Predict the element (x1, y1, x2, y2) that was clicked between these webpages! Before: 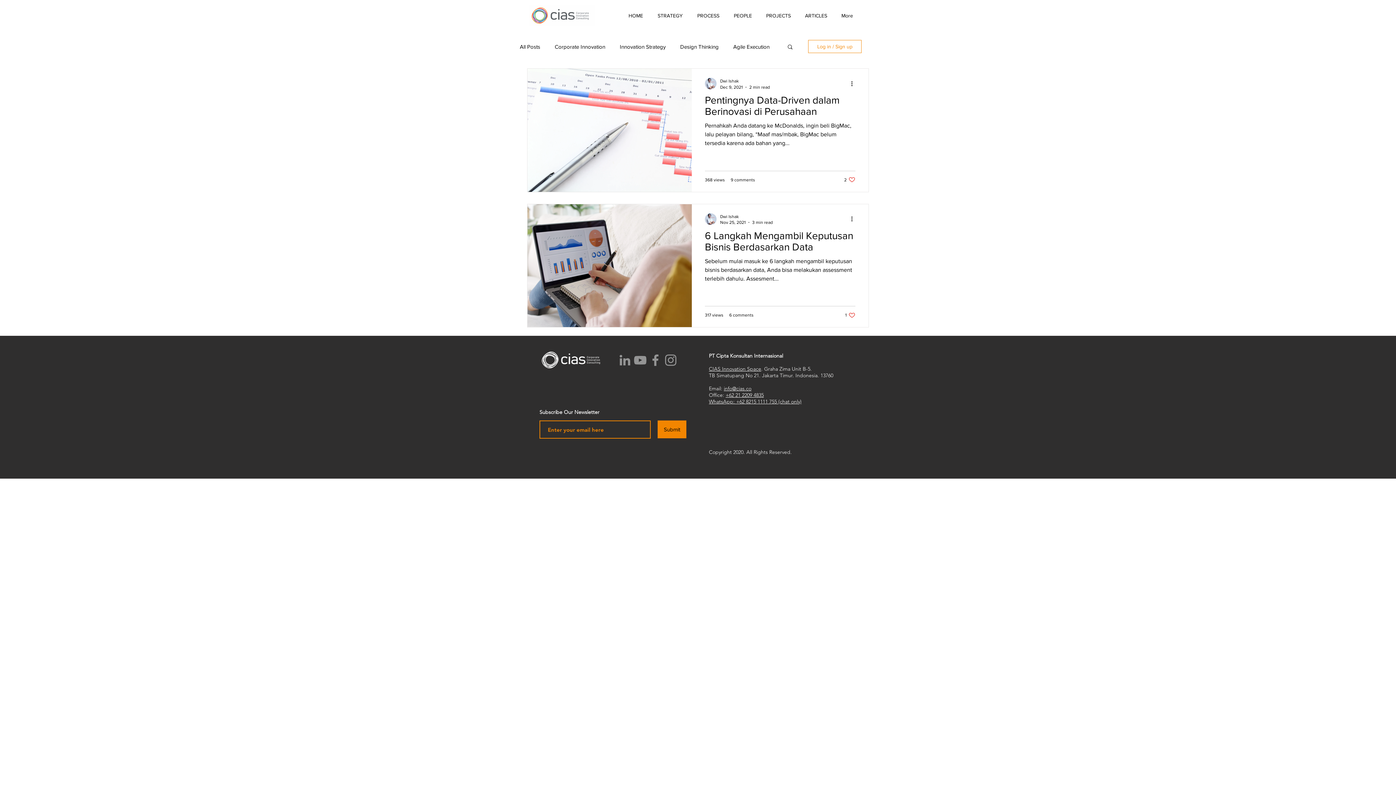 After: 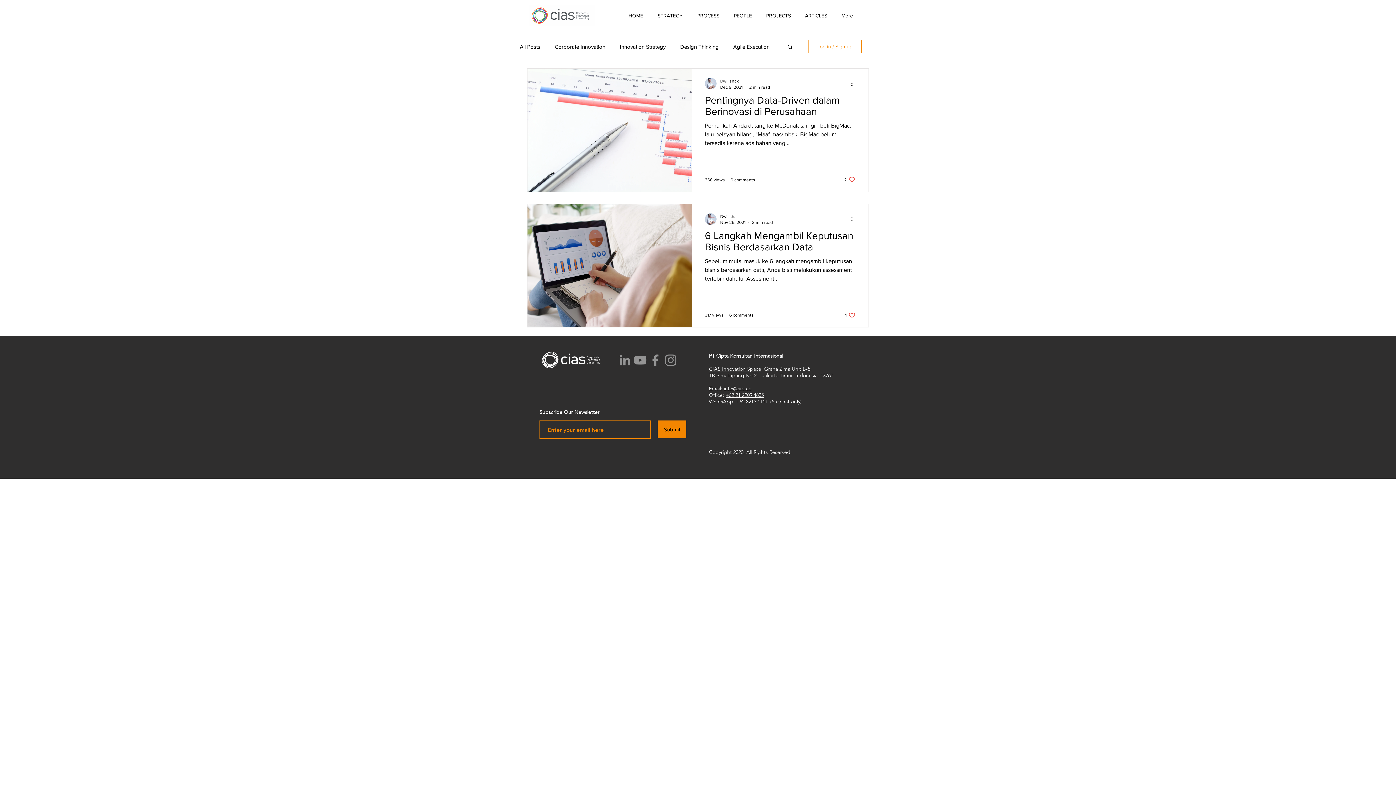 Action: label: Log in / Sign up bbox: (808, 40, 861, 53)